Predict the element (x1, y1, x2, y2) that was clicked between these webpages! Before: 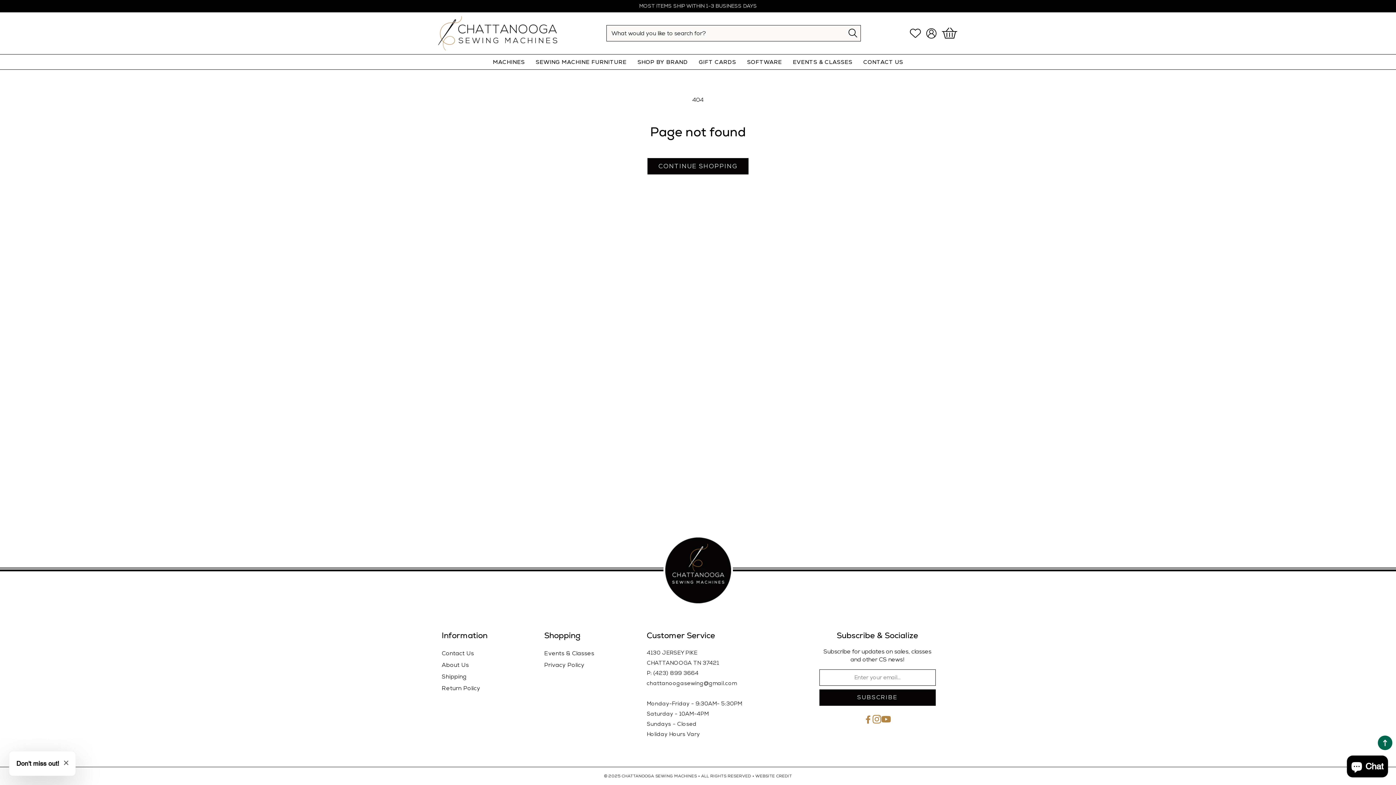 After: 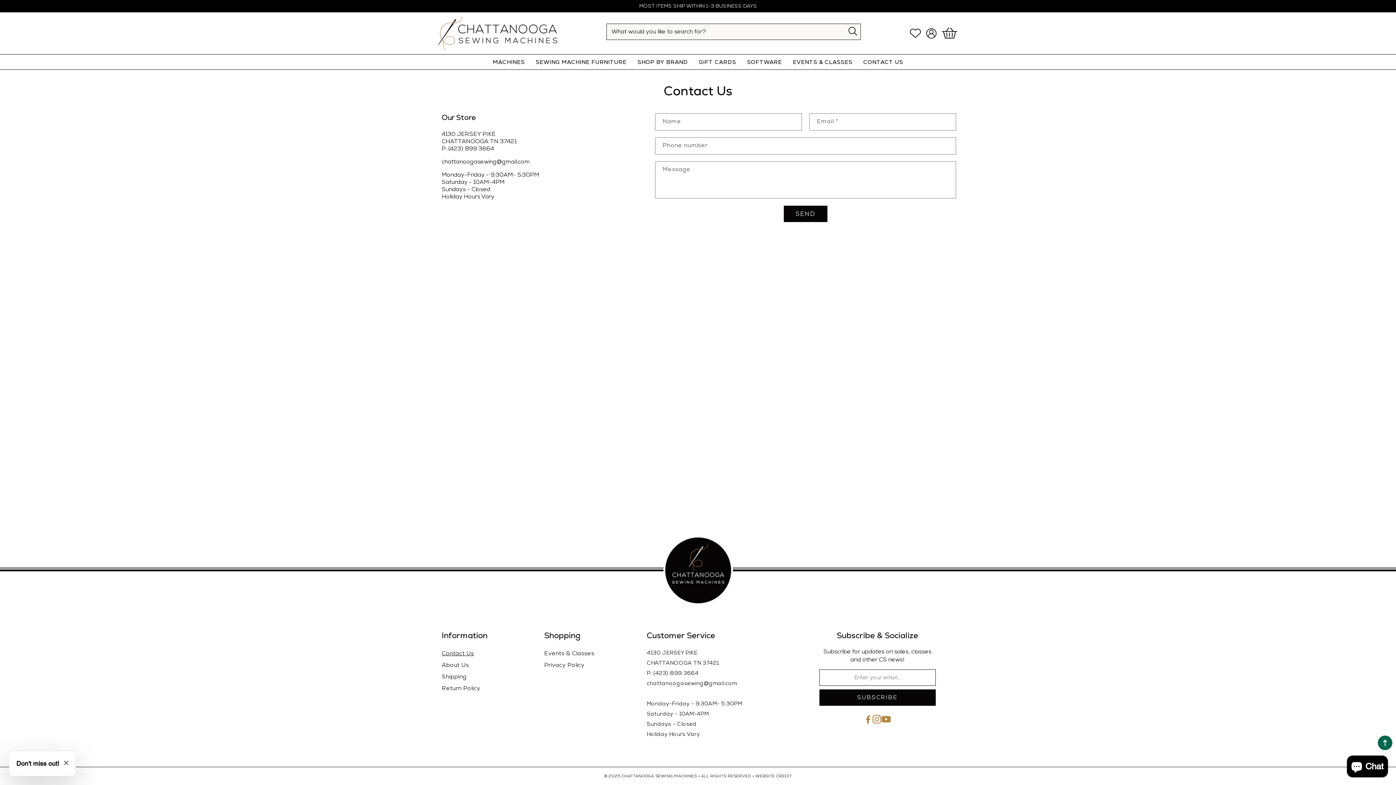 Action: label: chattanoogasewing@gmail.com bbox: (646, 680, 737, 686)